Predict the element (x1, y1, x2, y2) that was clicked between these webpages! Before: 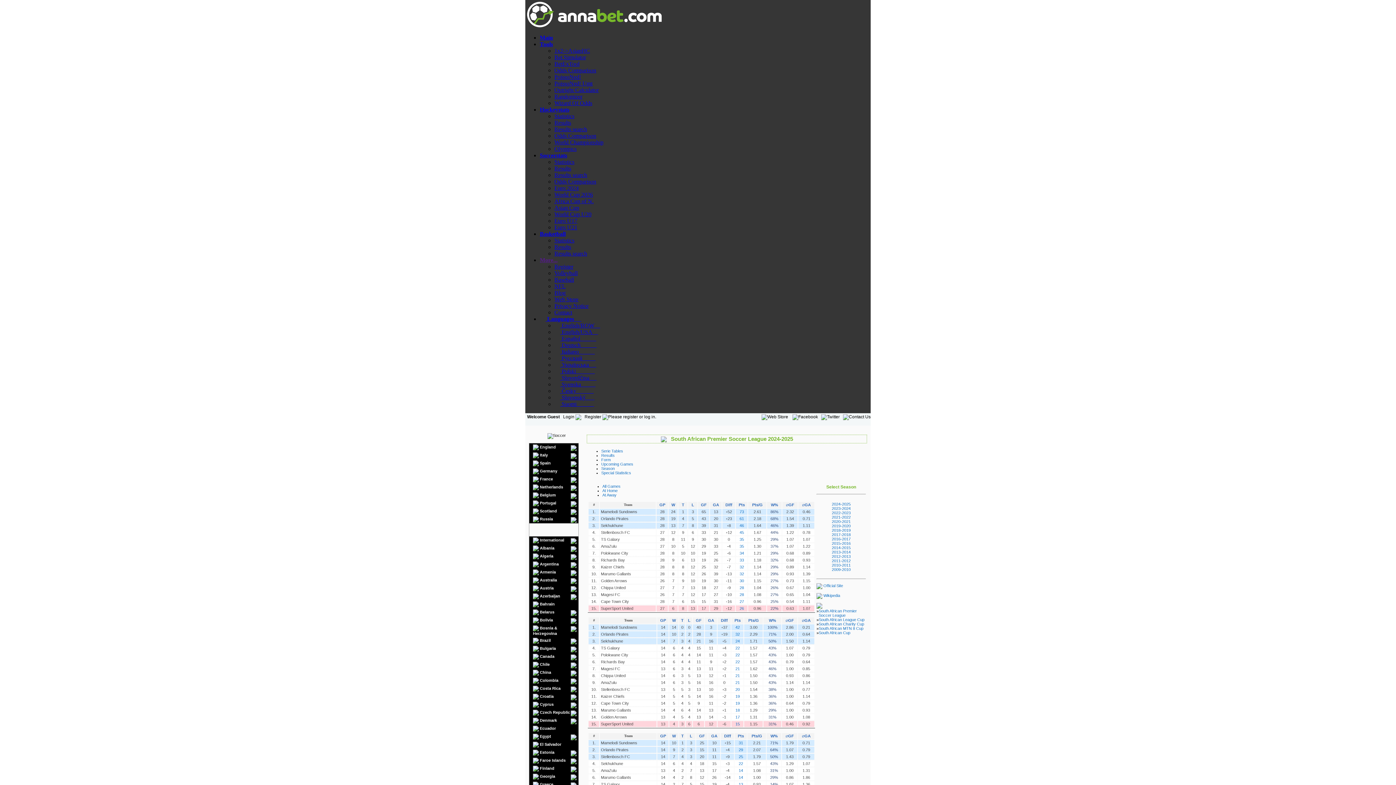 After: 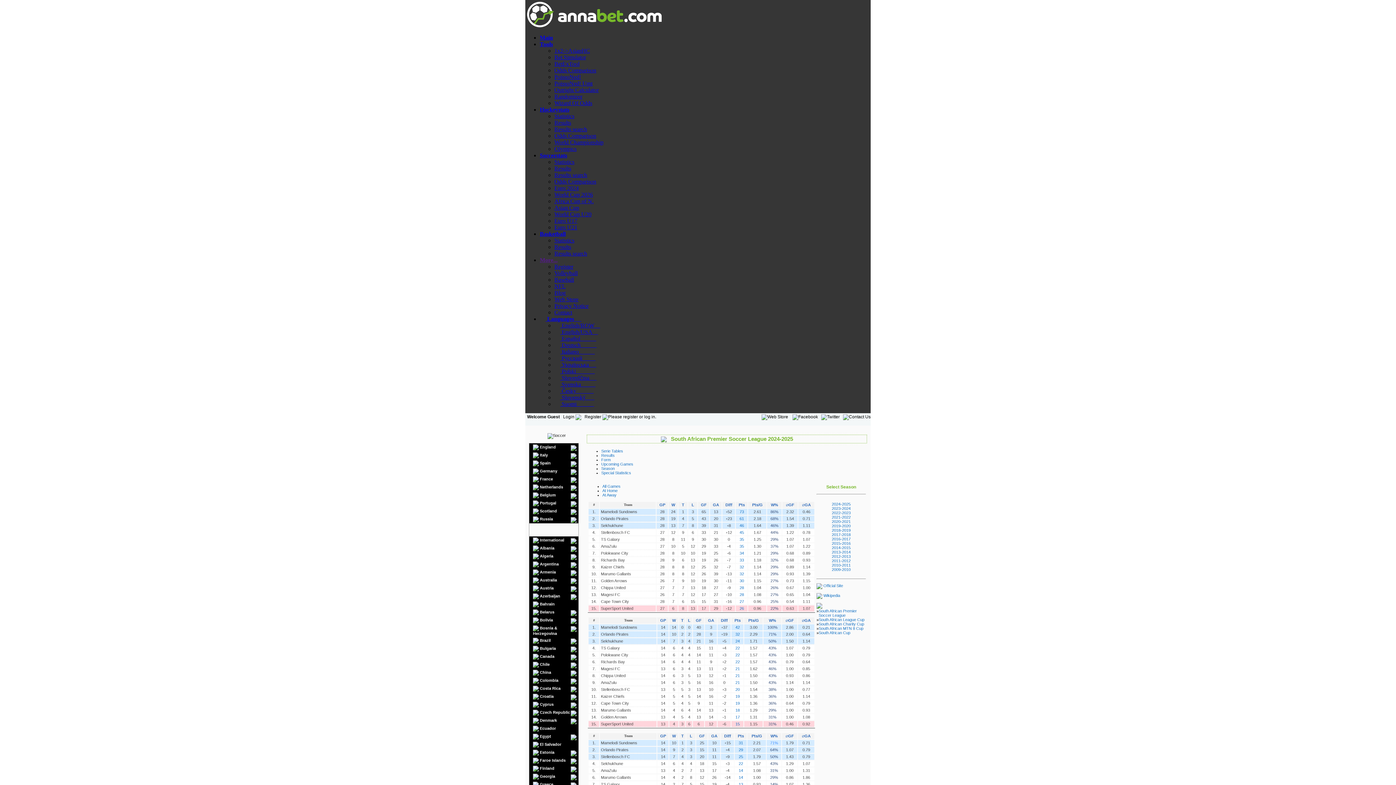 Action: label: 71% bbox: (770, 741, 778, 745)